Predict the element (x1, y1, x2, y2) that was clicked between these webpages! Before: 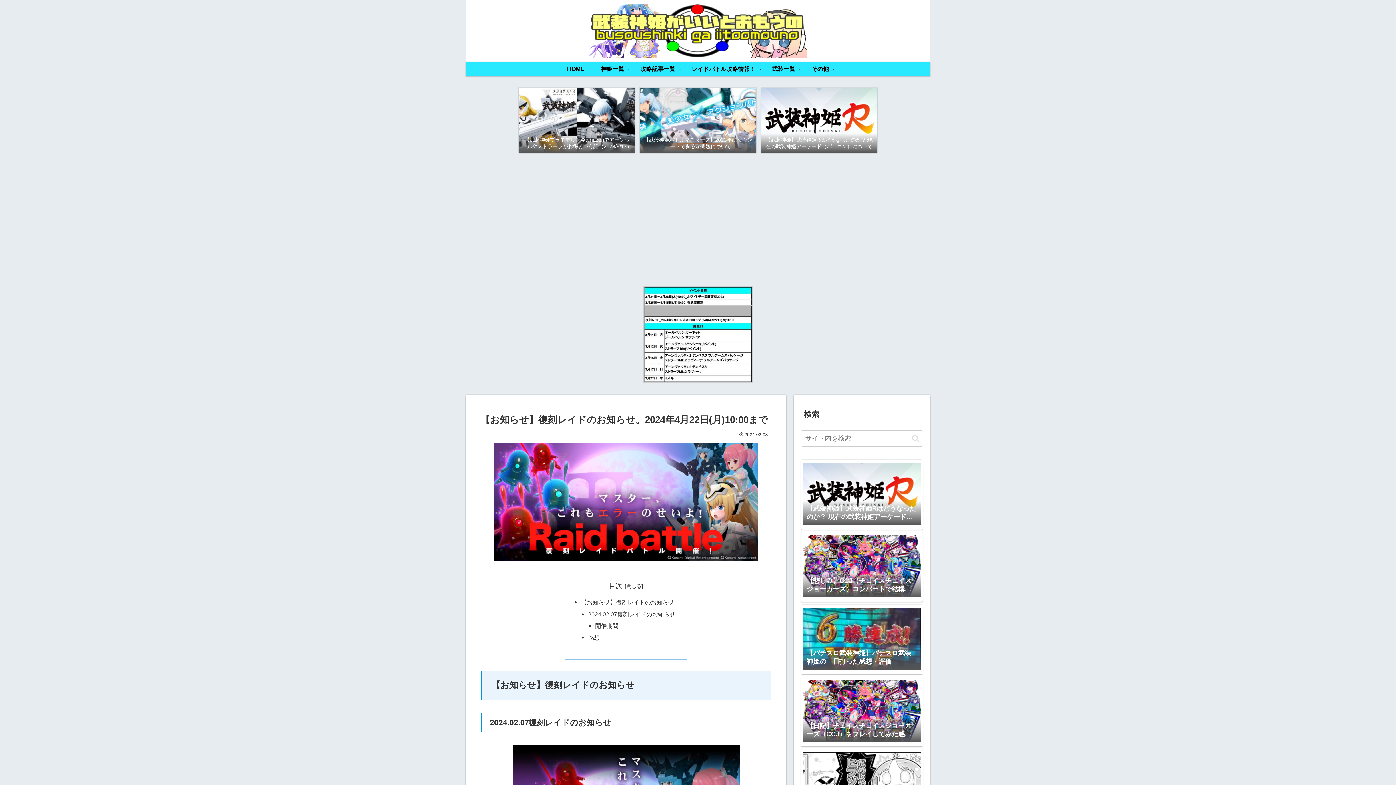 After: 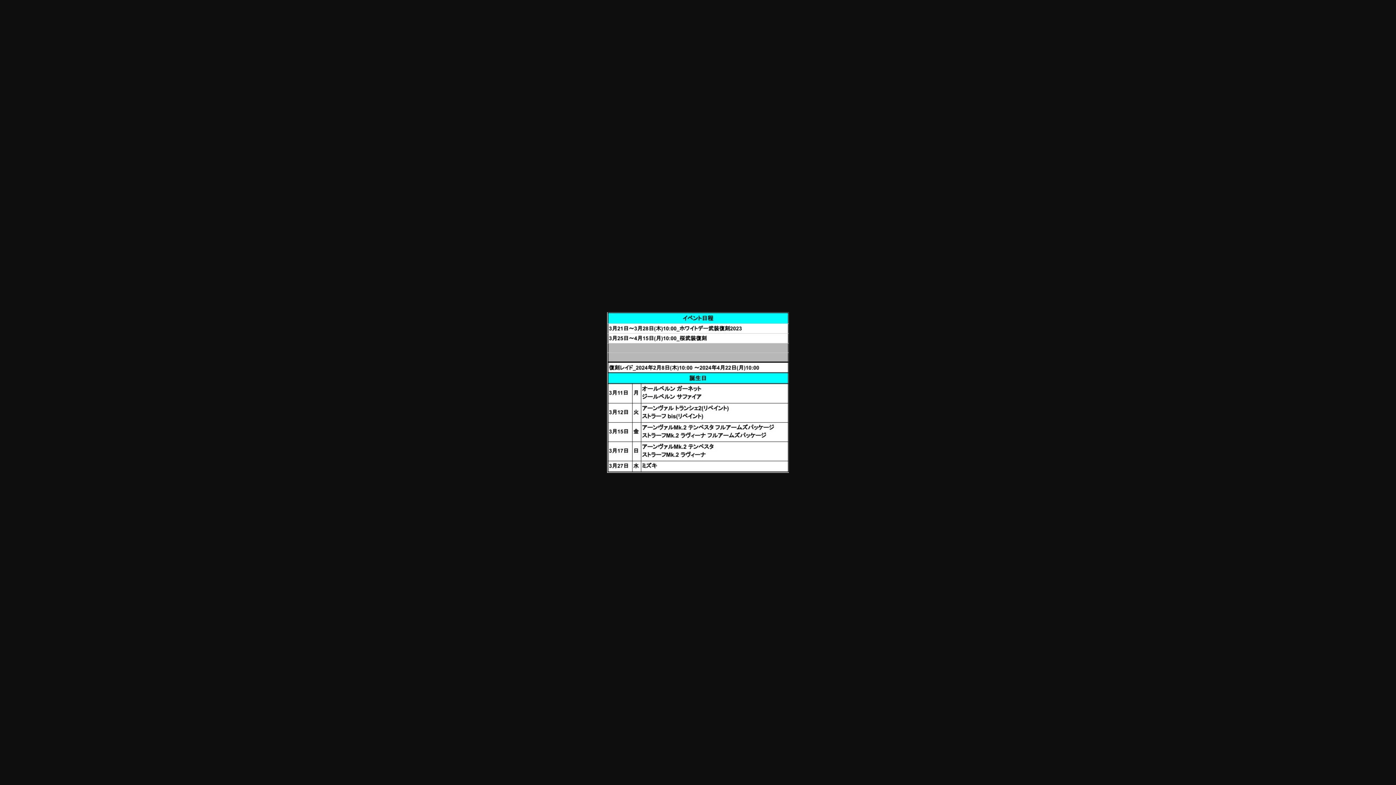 Action: bbox: (643, 330, 752, 338)